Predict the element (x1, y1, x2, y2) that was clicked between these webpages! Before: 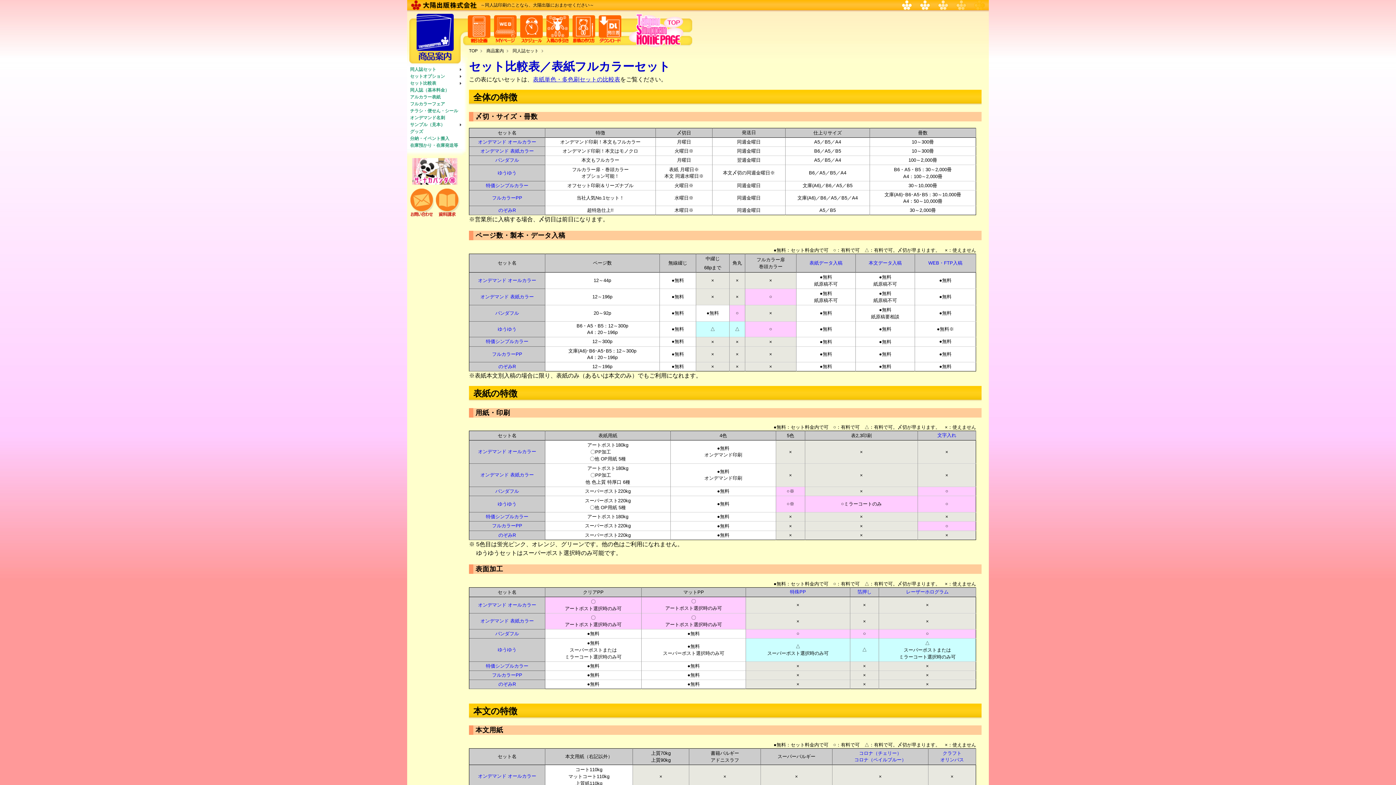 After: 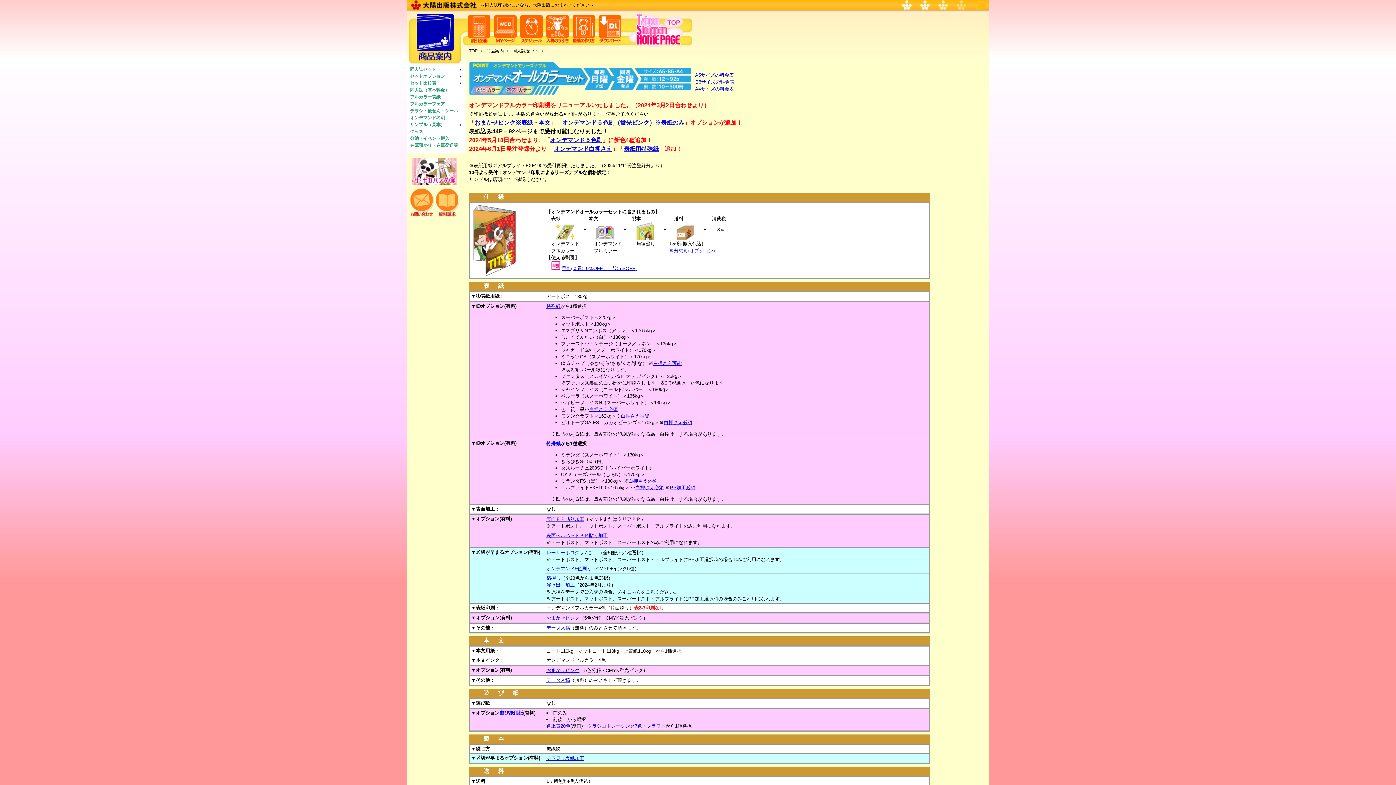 Action: bbox: (469, 447, 545, 456) label: オンデマンド オールカラー